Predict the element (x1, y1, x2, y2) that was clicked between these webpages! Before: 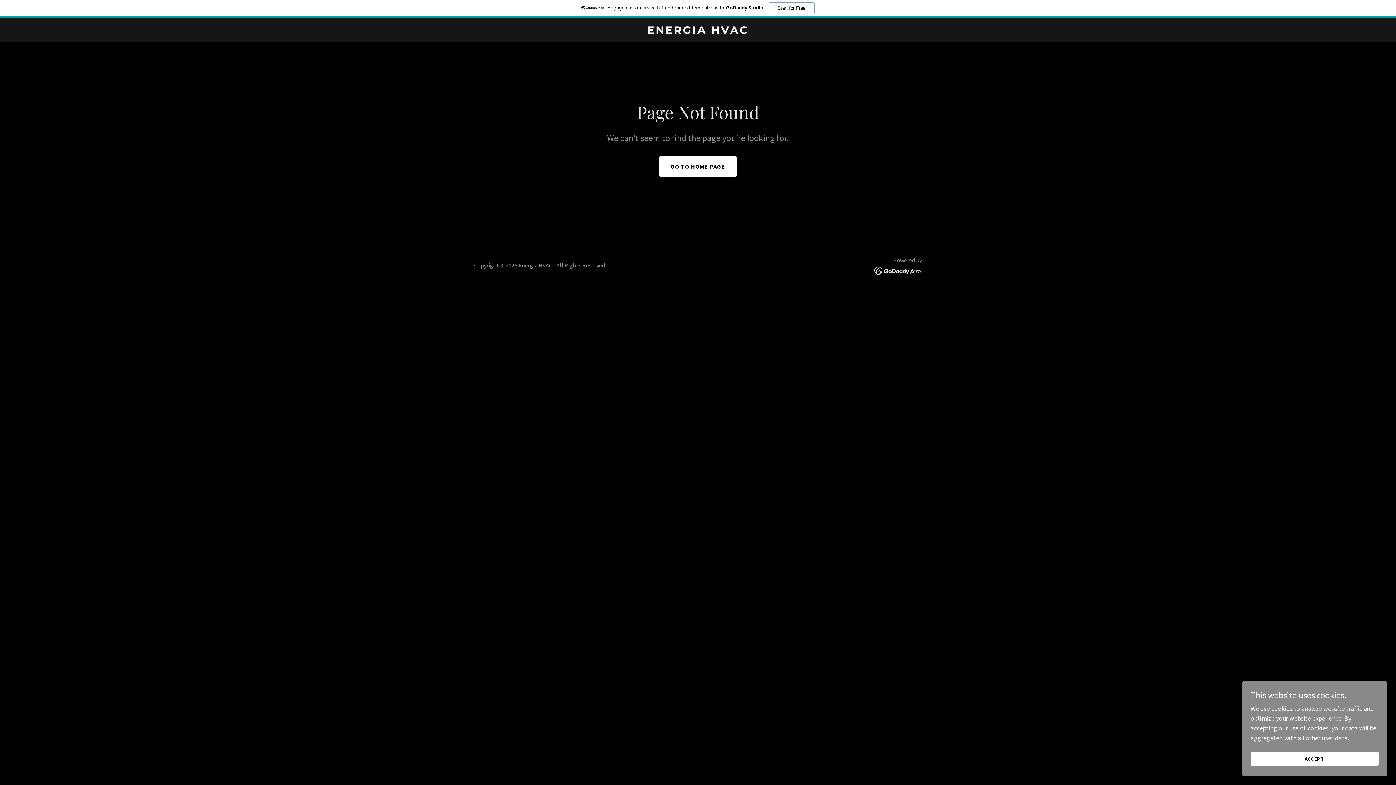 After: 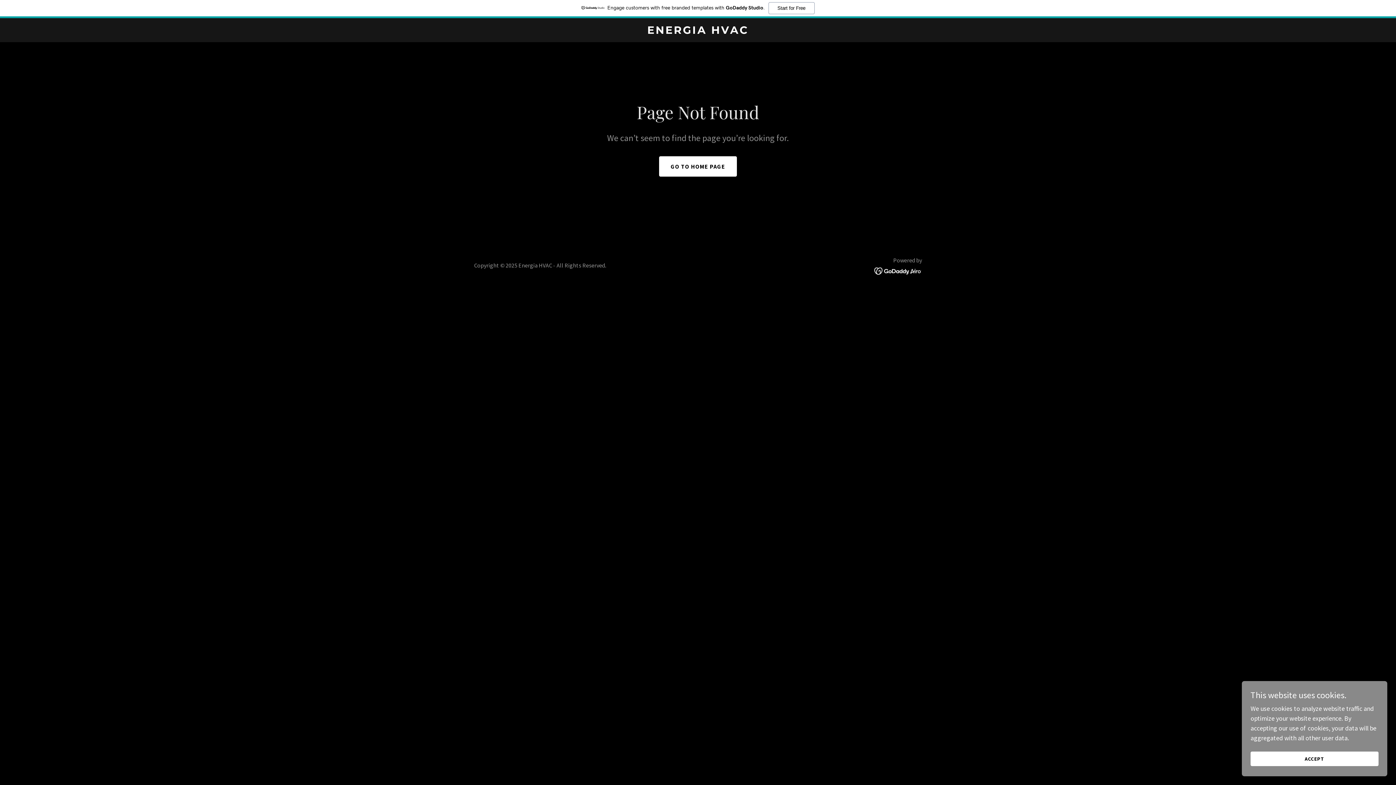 Action: bbox: (874, 266, 922, 274)